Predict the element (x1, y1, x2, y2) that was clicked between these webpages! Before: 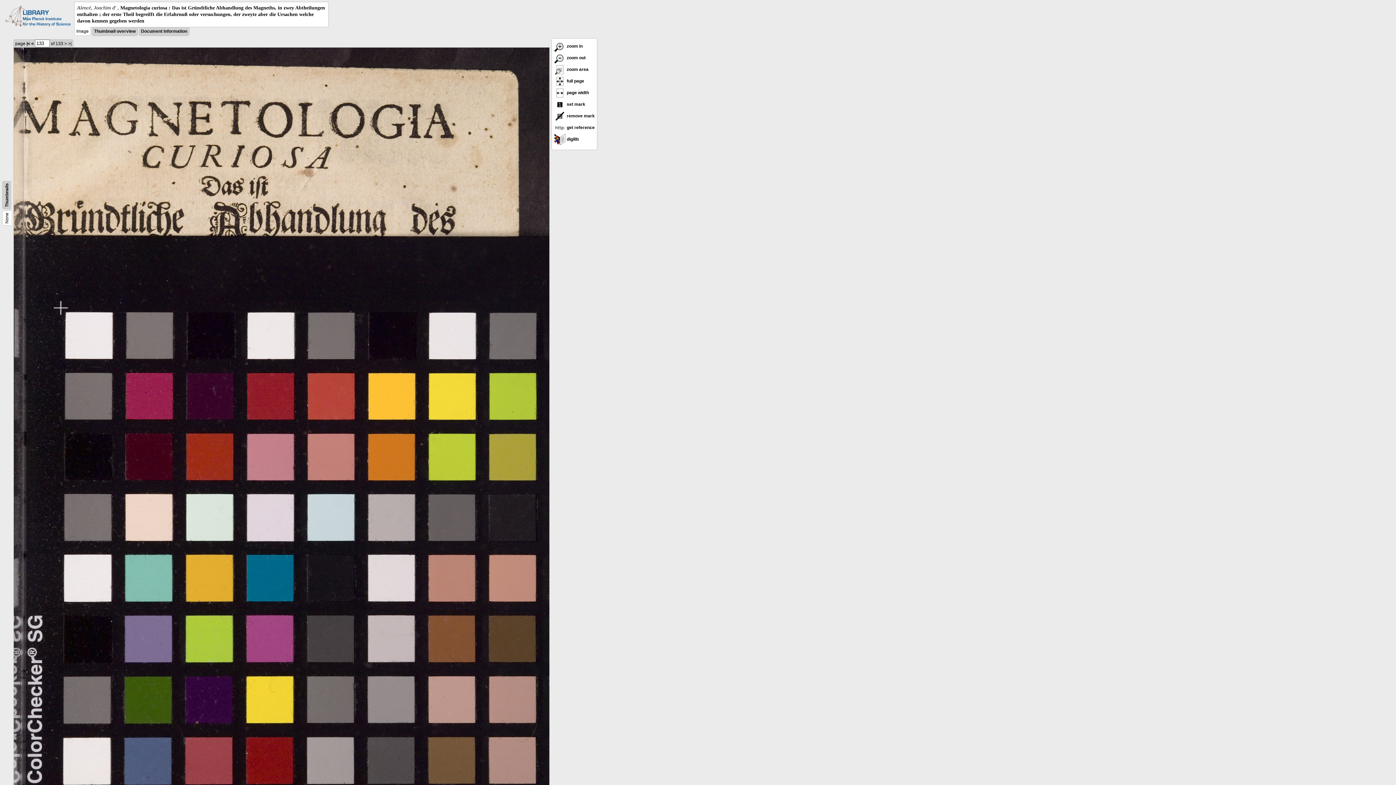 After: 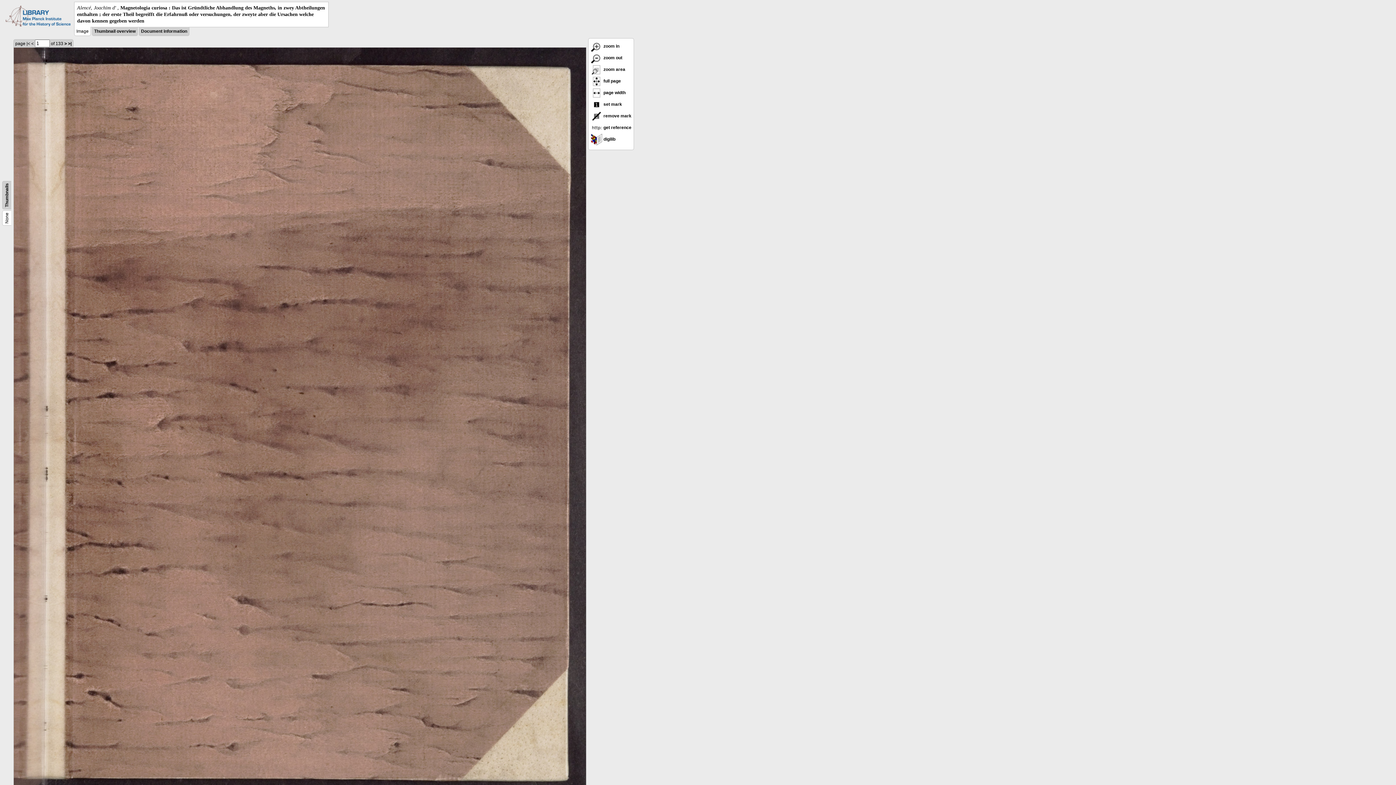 Action: label: |< bbox: (26, 41, 30, 46)